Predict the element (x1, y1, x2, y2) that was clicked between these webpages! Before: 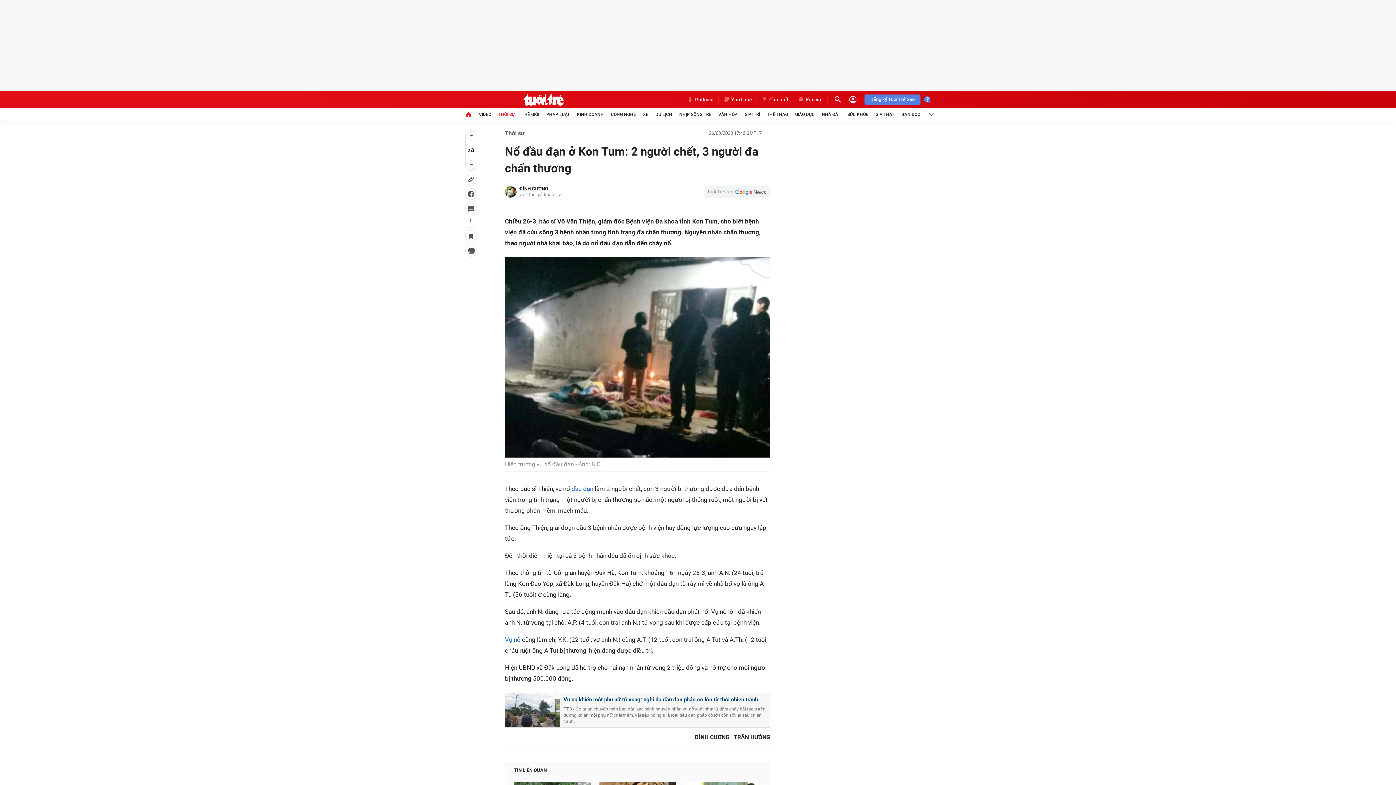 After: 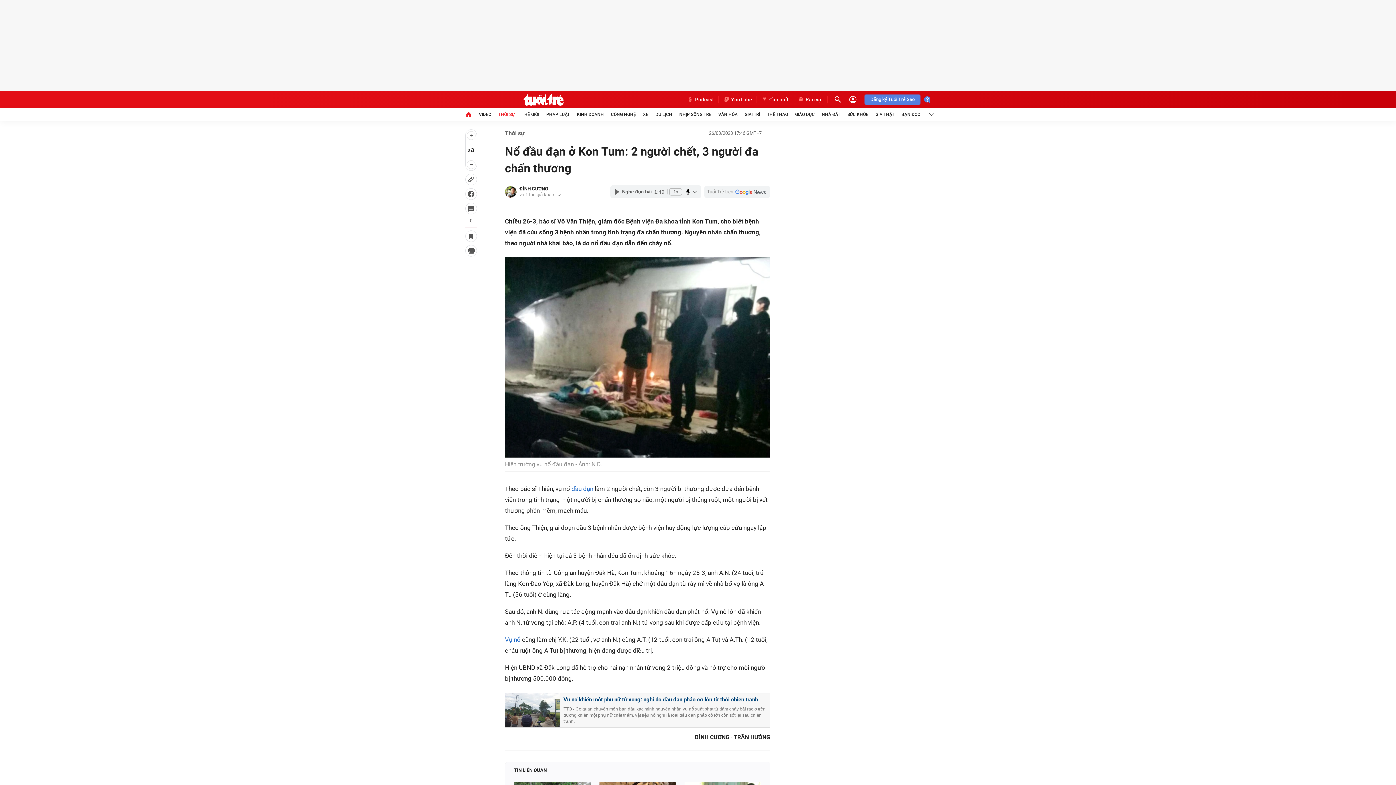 Action: bbox: (704, 185, 770, 197)